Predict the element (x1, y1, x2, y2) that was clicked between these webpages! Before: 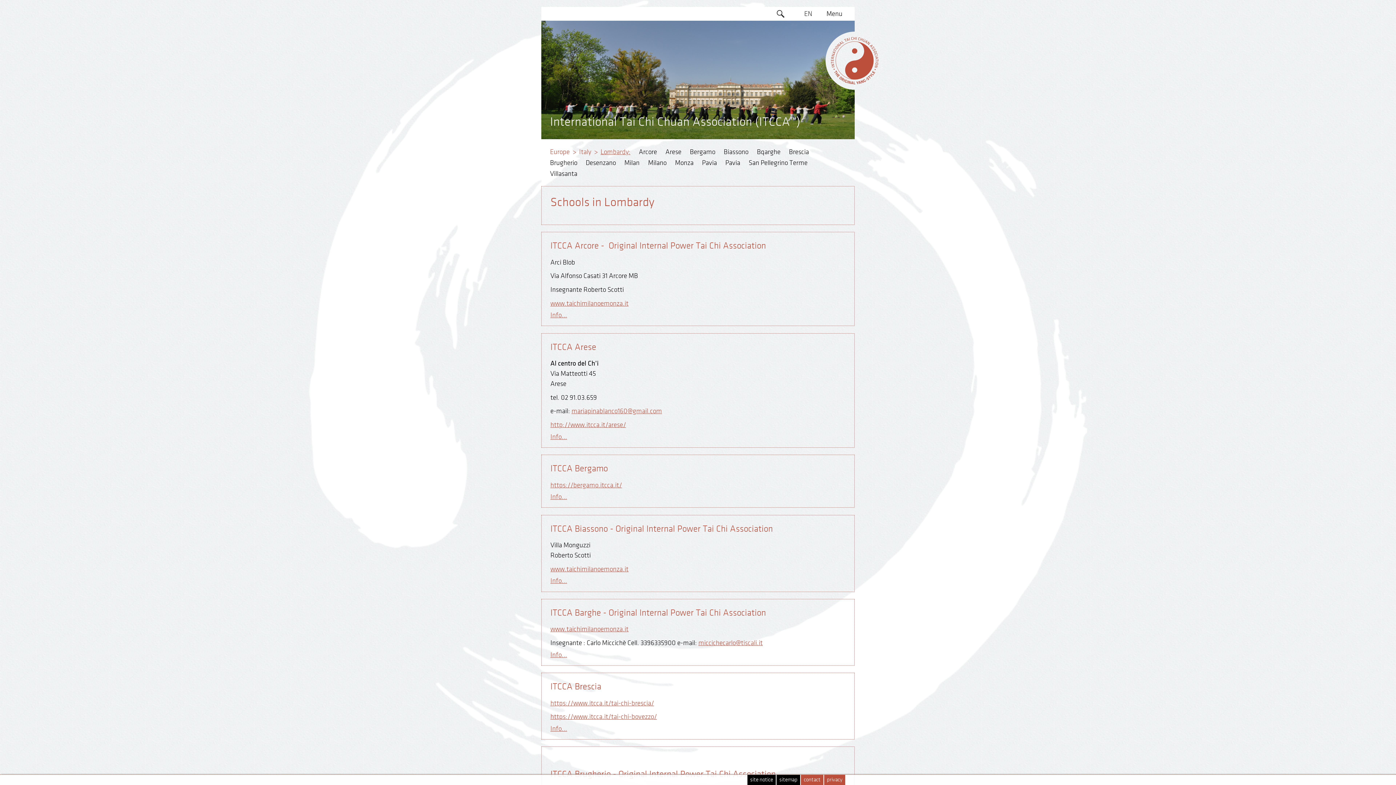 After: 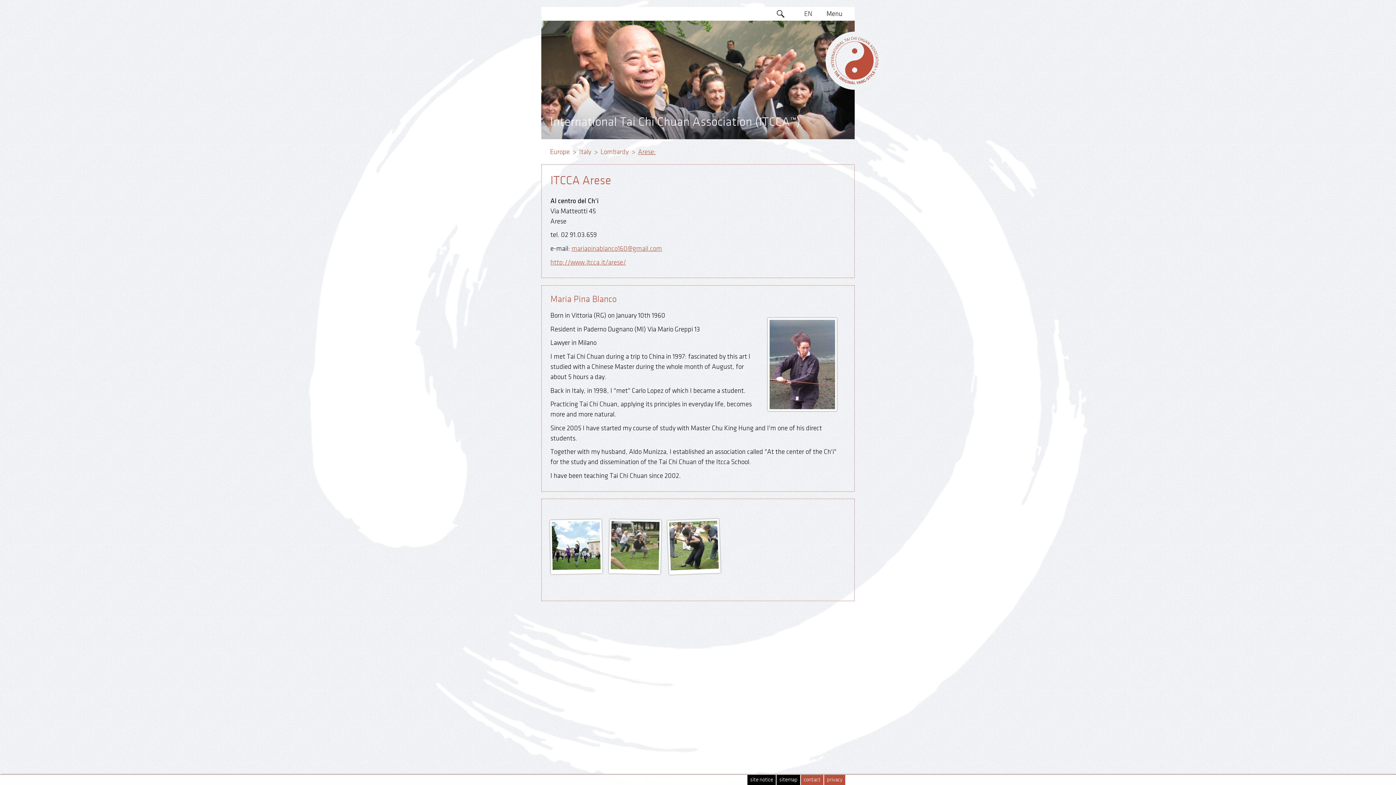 Action: bbox: (665, 148, 681, 155) label: Arese